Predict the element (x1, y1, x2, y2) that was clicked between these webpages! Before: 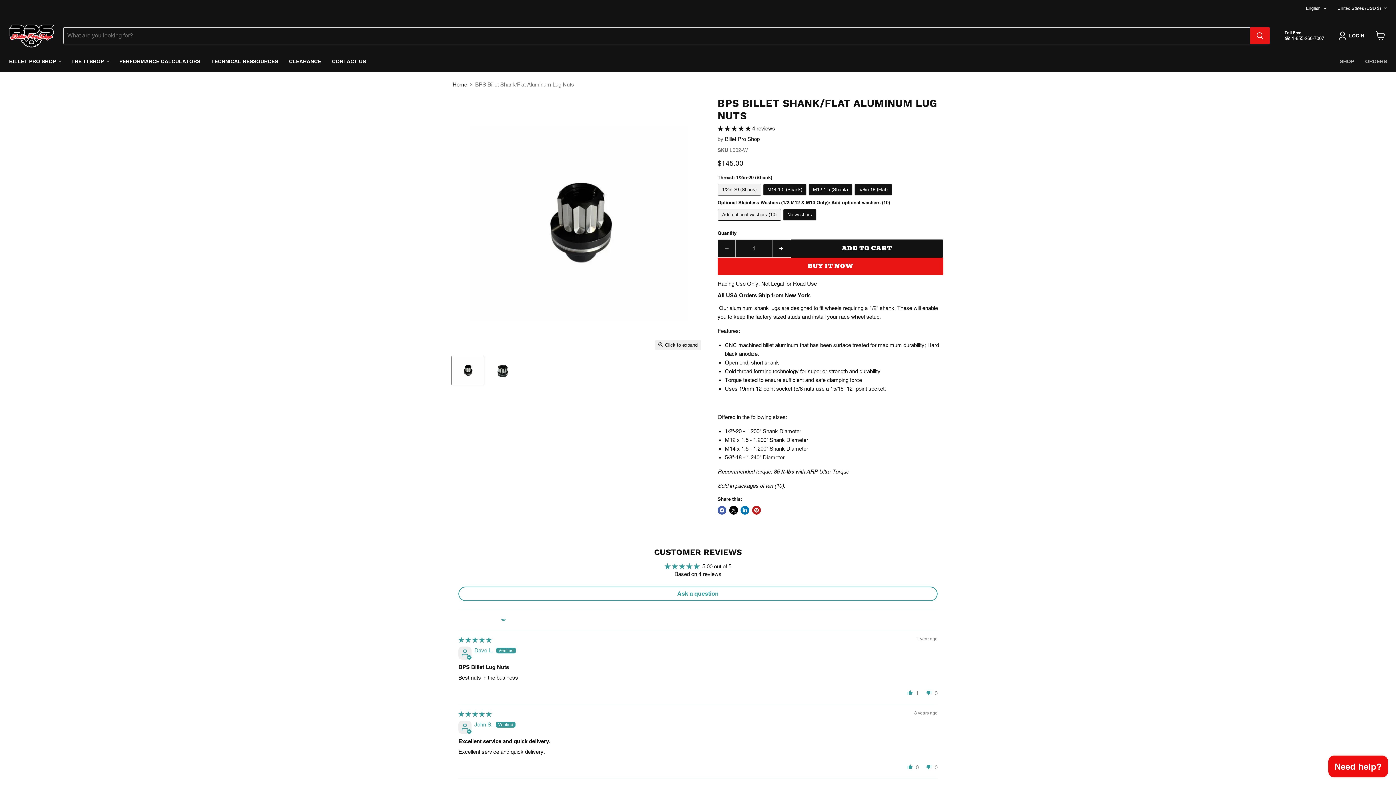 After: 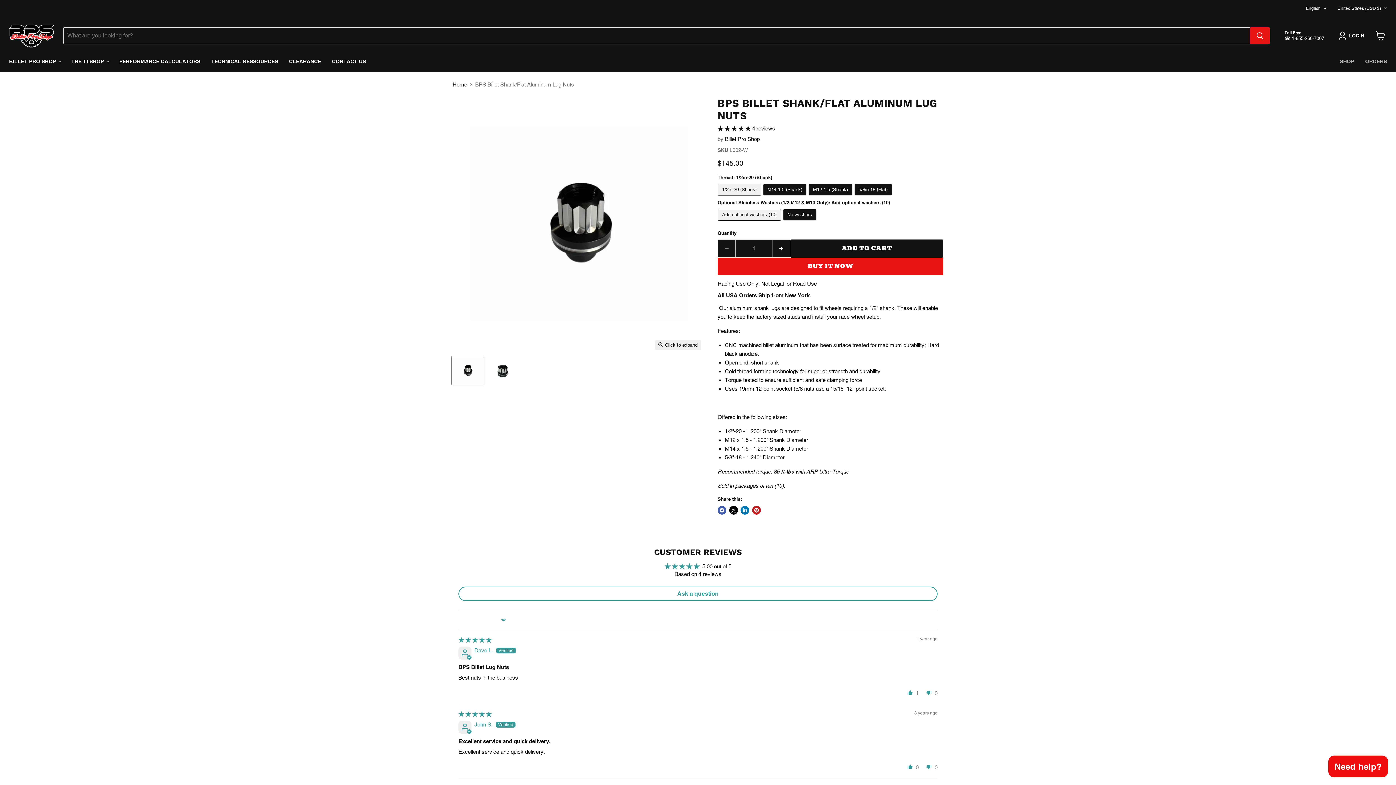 Action: bbox: (452, 356, 484, 385) label: BPS Billet Shank/Flat Aluminum Lug Nuts - Billet Pro Shop thumbnail